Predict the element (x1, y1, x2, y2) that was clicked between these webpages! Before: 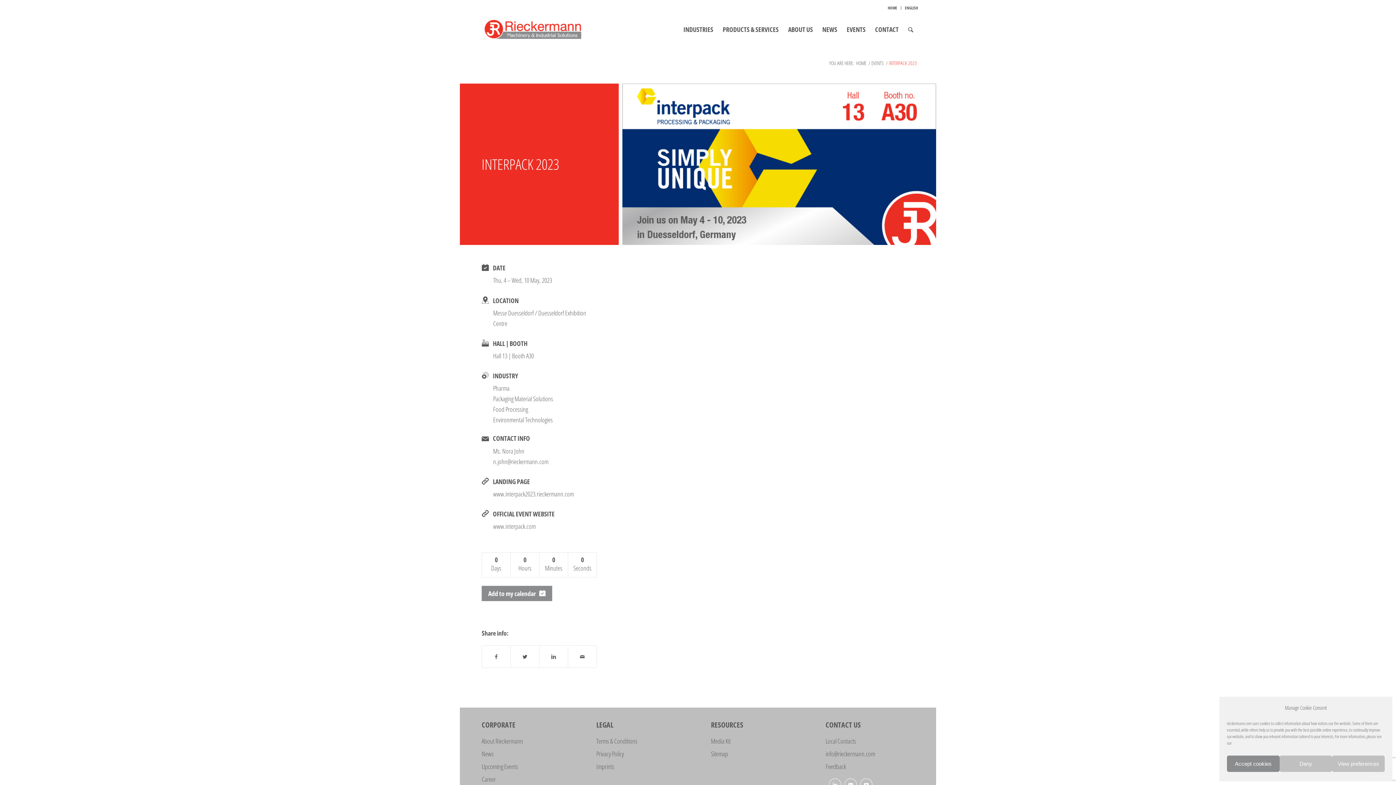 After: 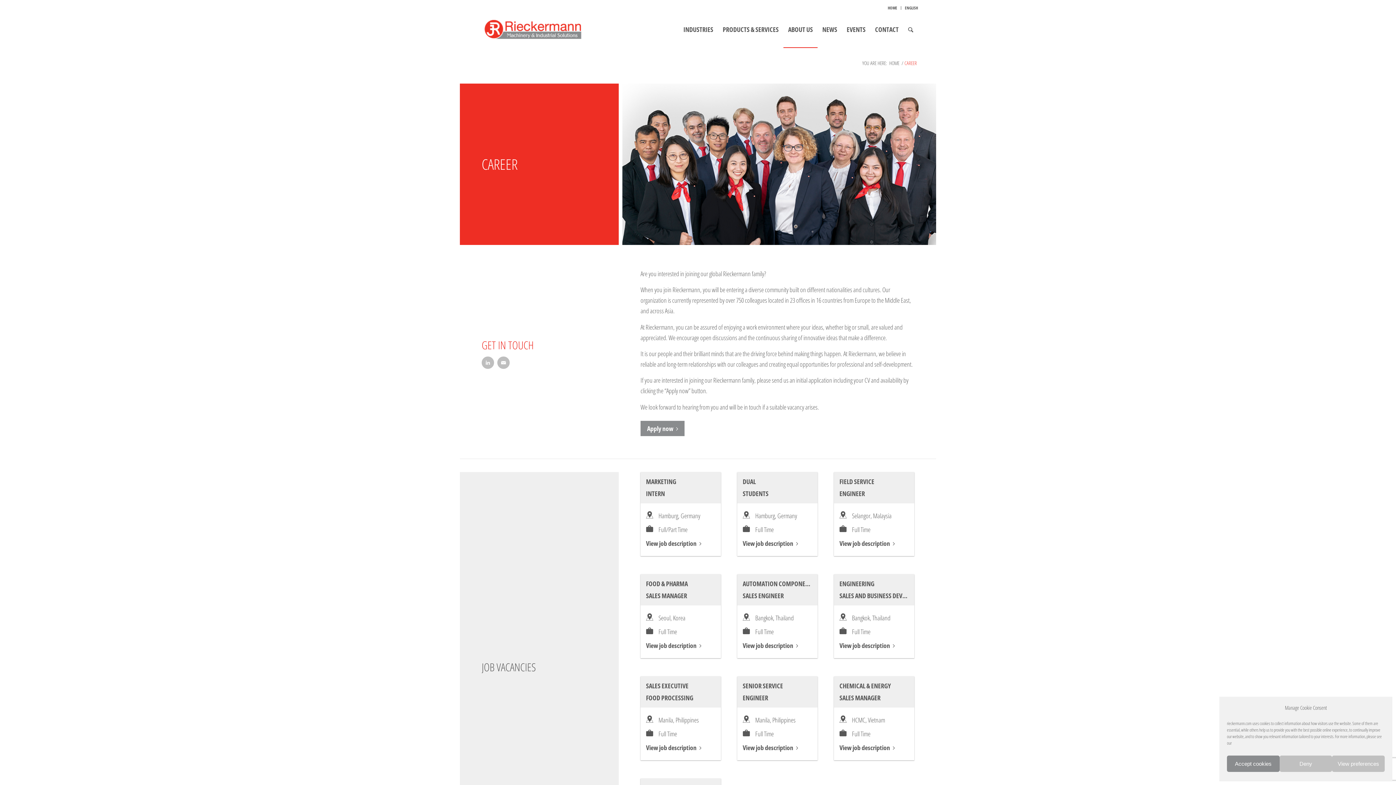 Action: label: Career bbox: (481, 773, 570, 786)